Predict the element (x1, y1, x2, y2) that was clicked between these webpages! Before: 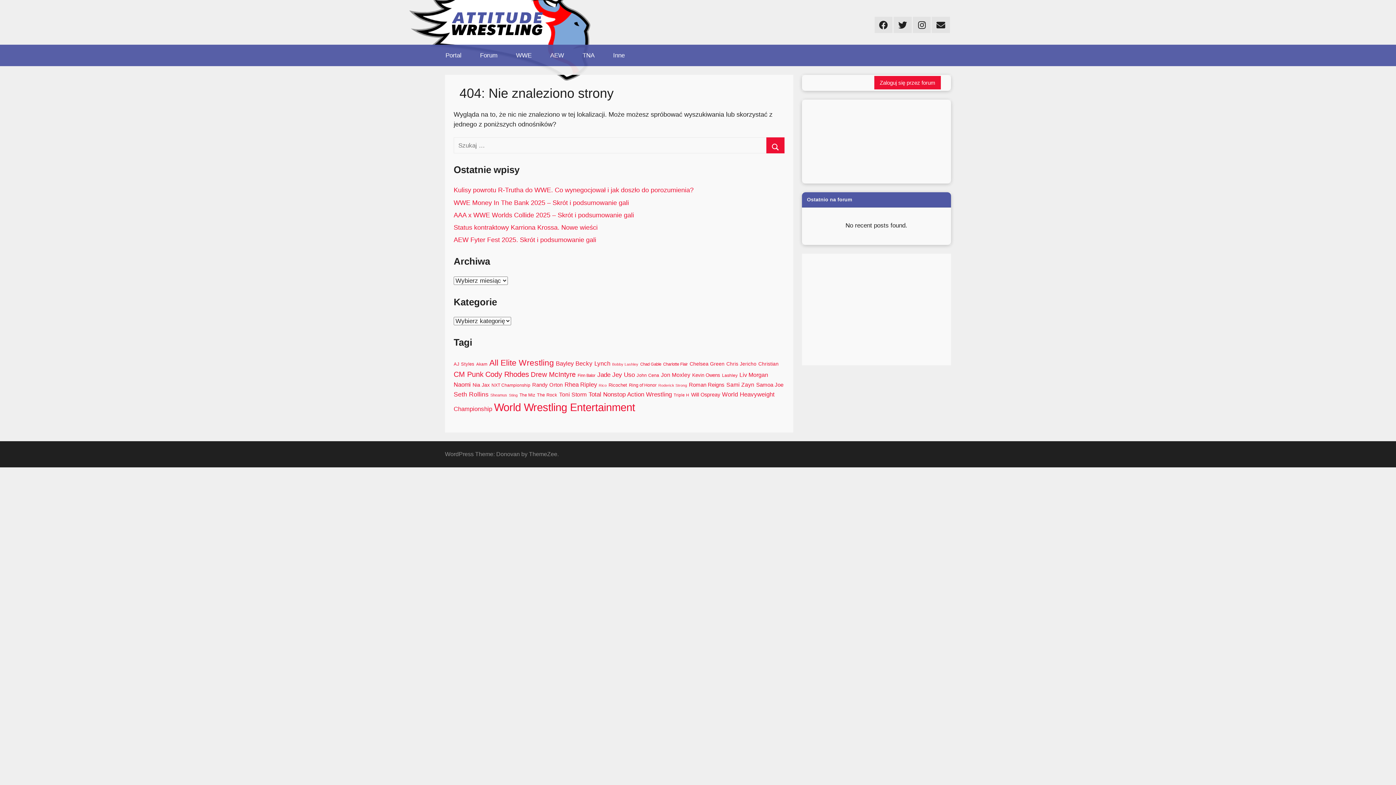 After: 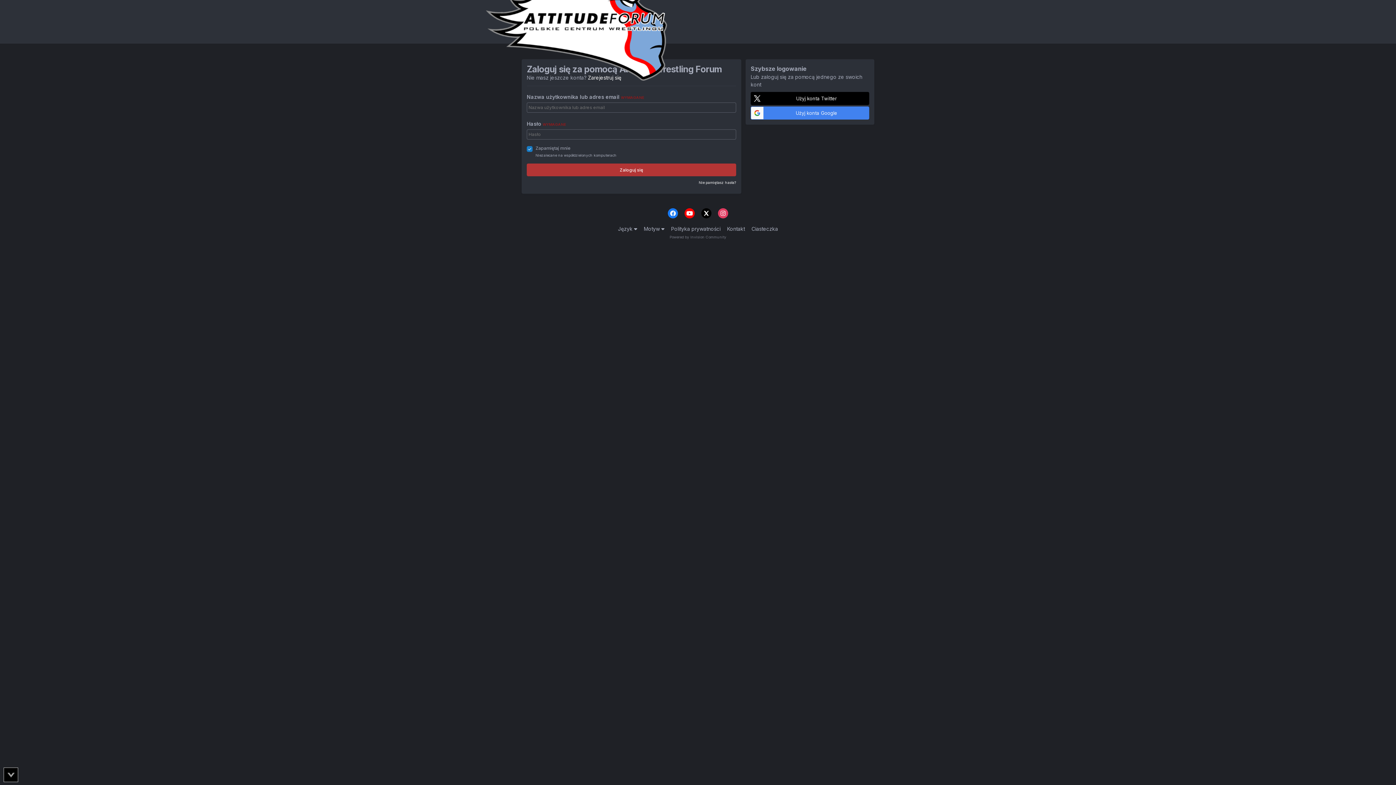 Action: bbox: (874, 76, 941, 89) label: Zaloguj się przez forum